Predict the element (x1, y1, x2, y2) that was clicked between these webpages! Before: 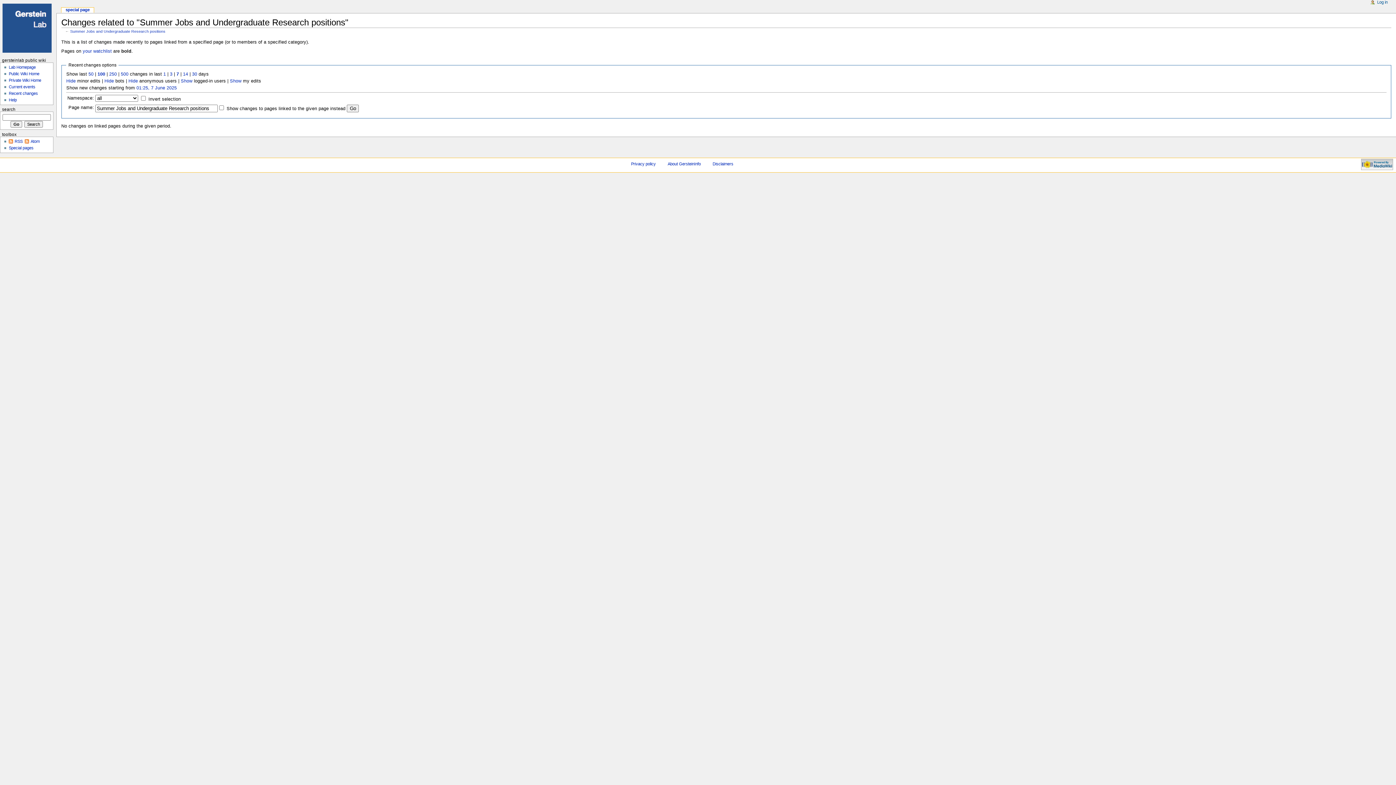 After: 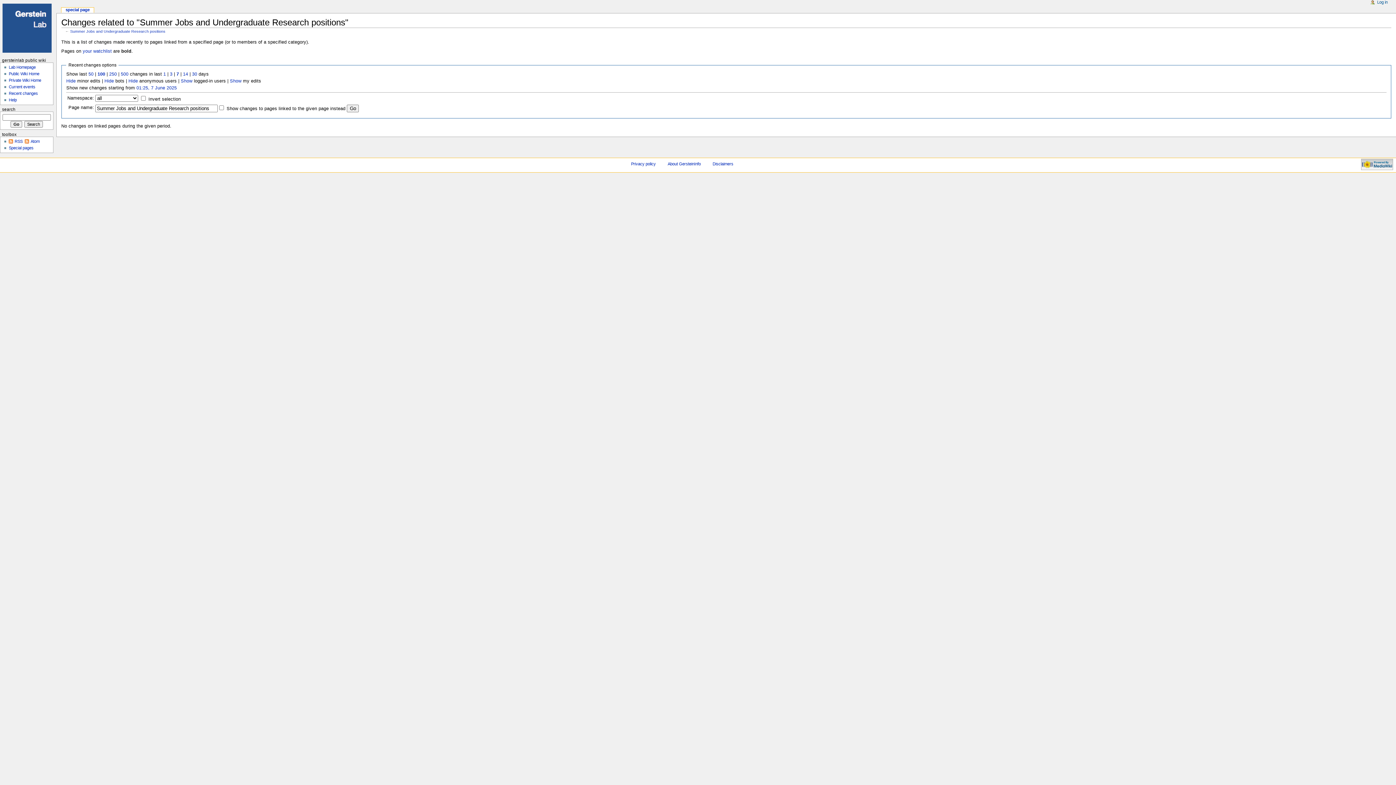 Action: bbox: (97, 71, 105, 76) label: 100